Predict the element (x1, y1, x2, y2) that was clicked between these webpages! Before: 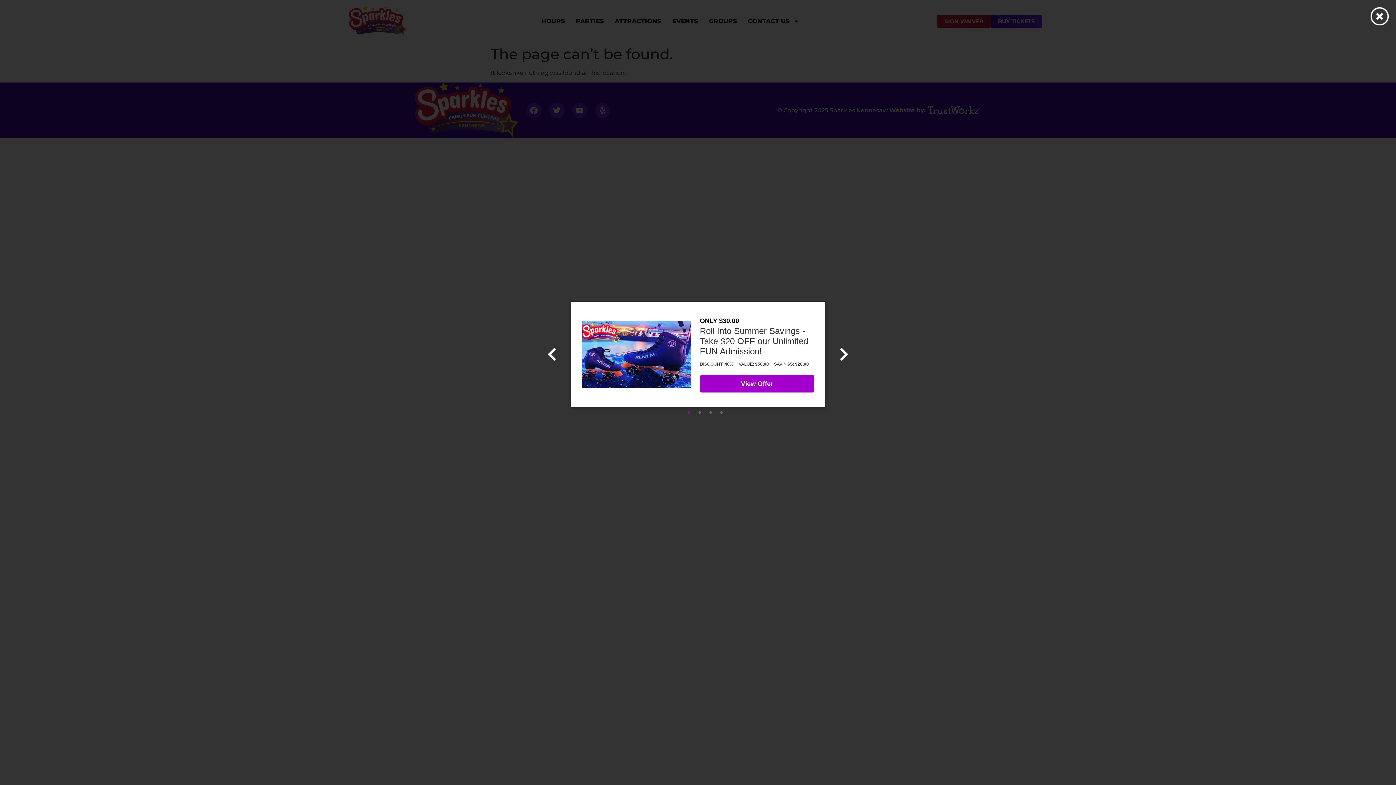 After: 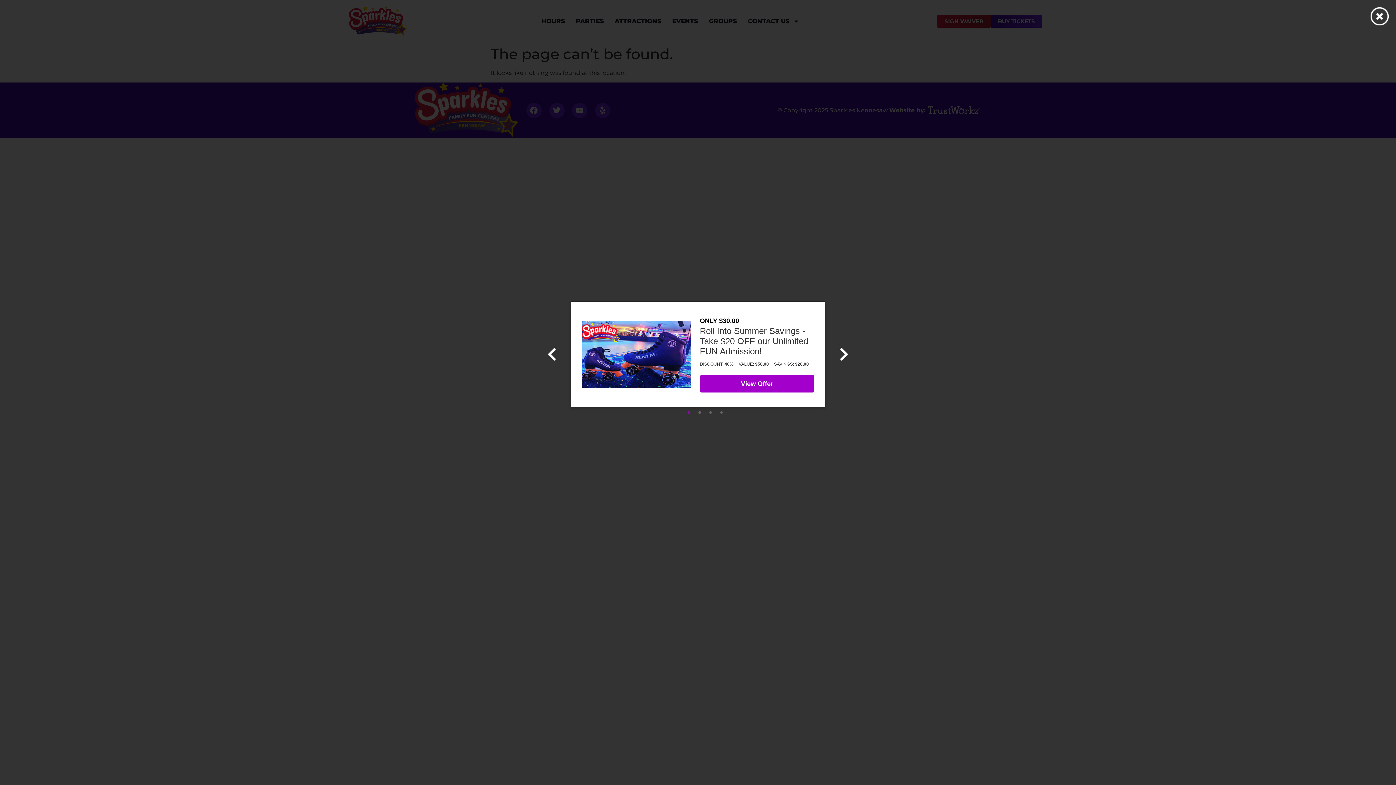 Action: label: 1 bbox: (685, 407, 692, 414)